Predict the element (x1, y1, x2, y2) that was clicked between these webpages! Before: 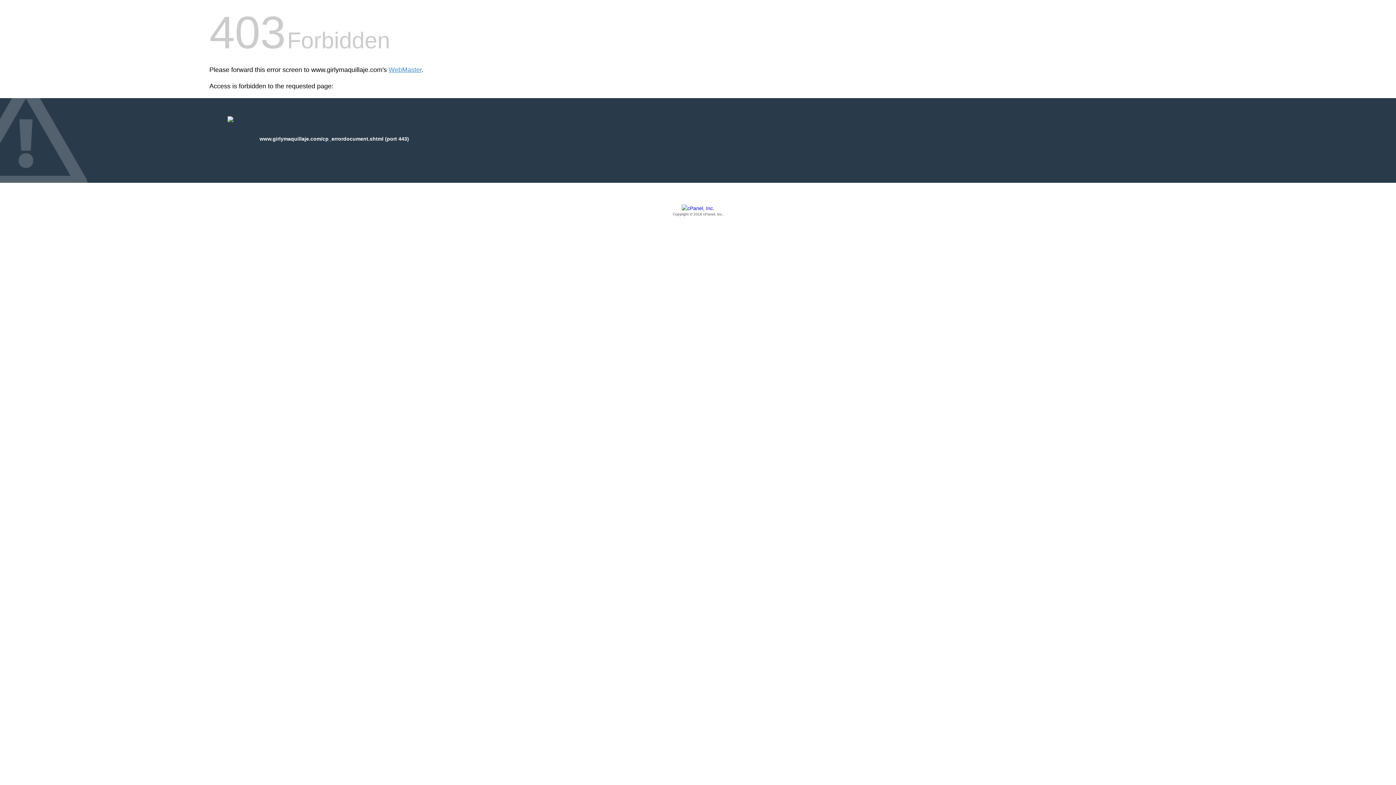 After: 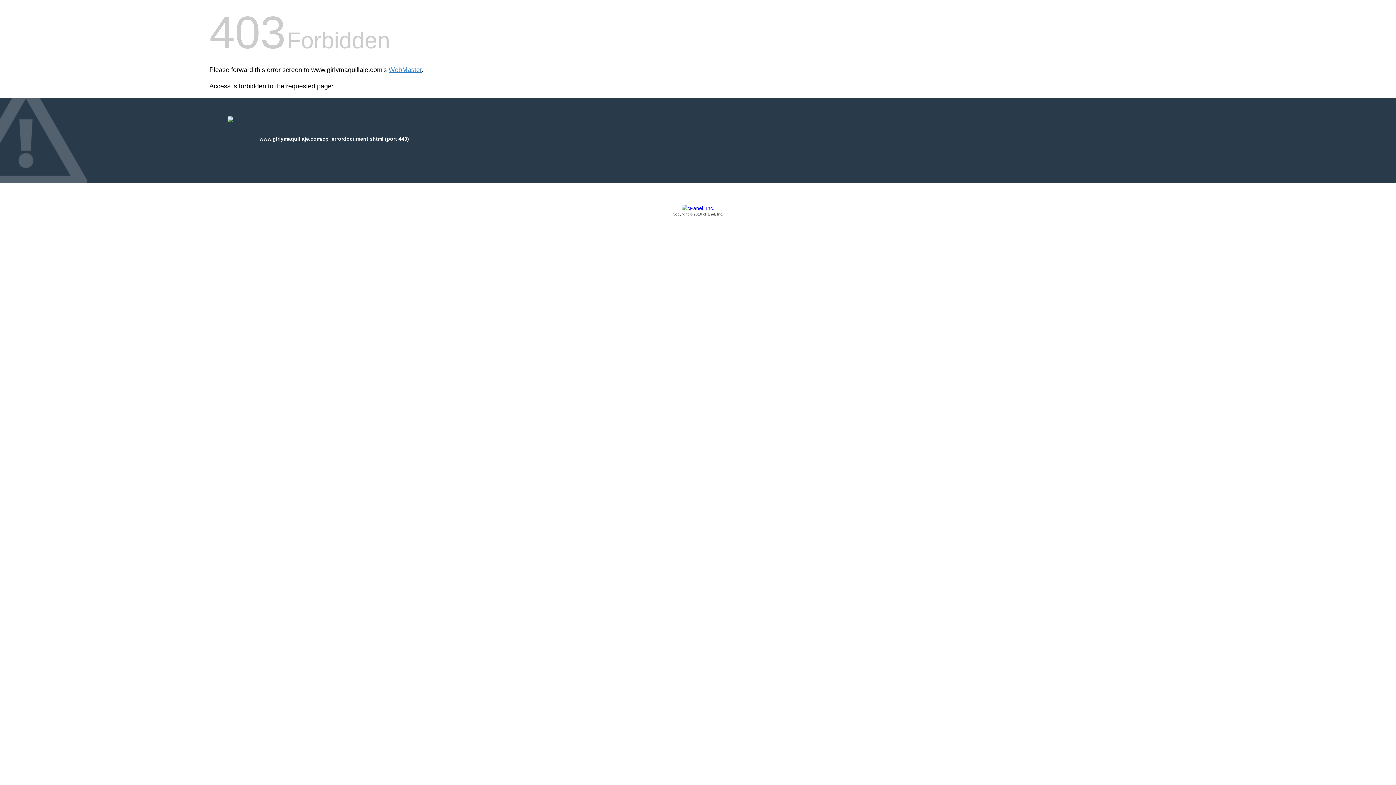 Action: label: Copyright © 2016 cPanel, Inc. bbox: (209, 205, 1186, 217)